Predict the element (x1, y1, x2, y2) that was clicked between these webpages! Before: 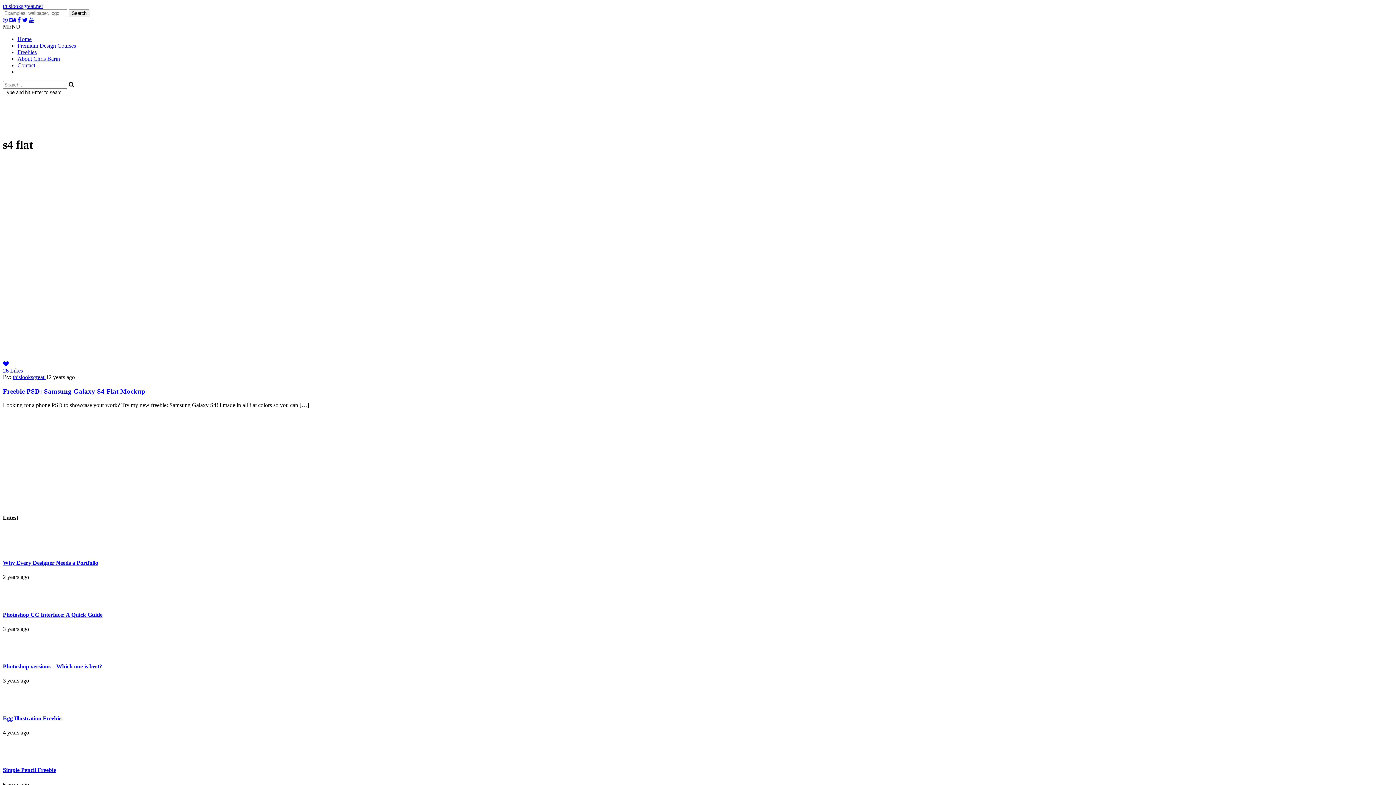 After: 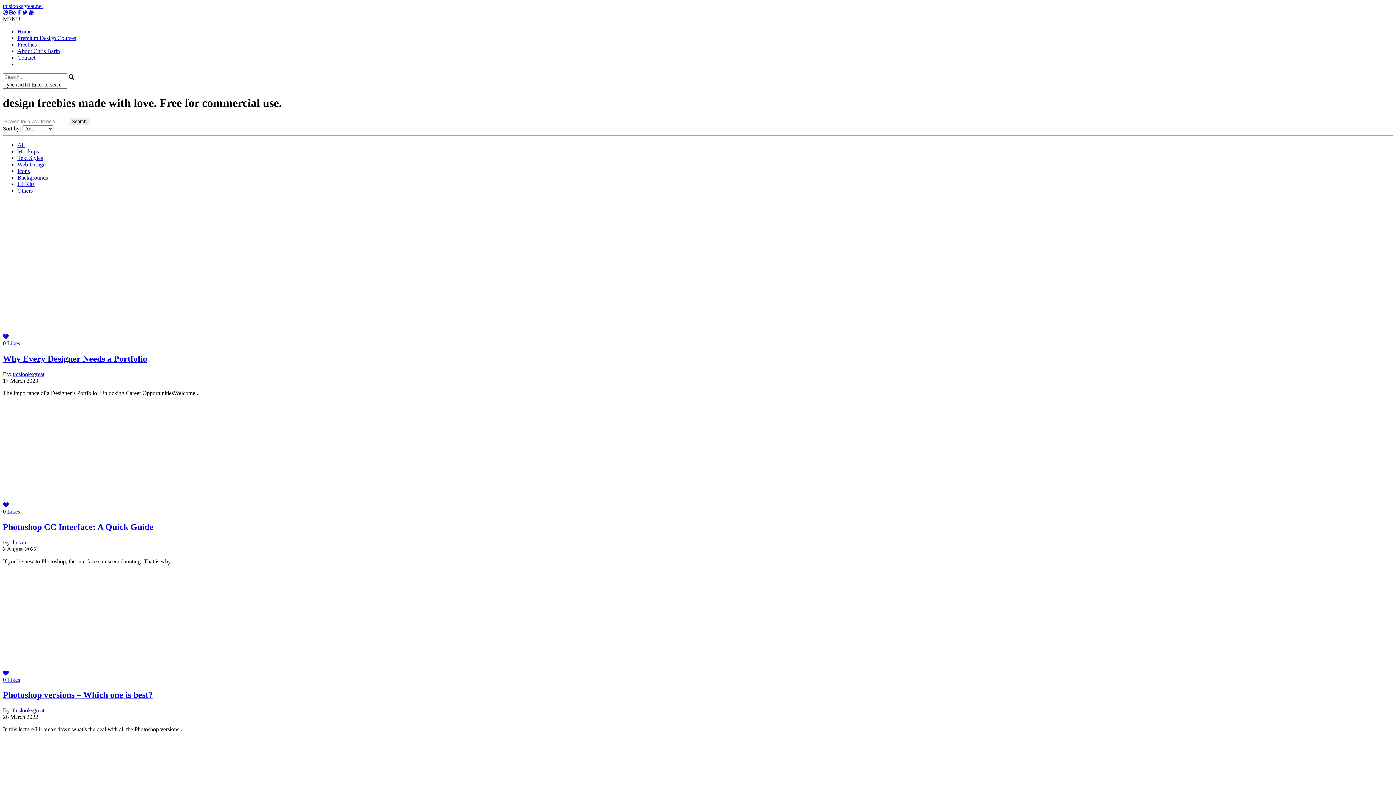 Action: label: thislooksgreat.net bbox: (2, 2, 42, 9)